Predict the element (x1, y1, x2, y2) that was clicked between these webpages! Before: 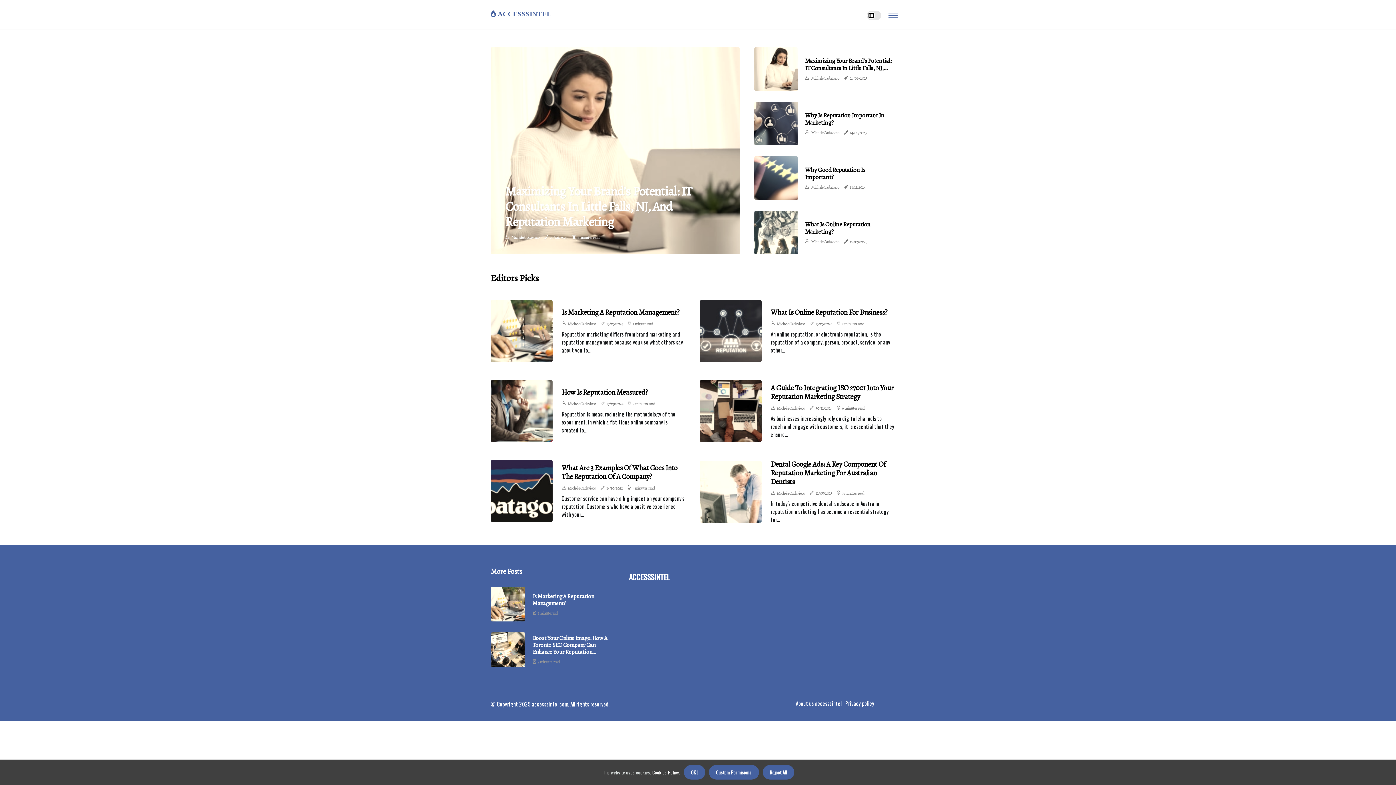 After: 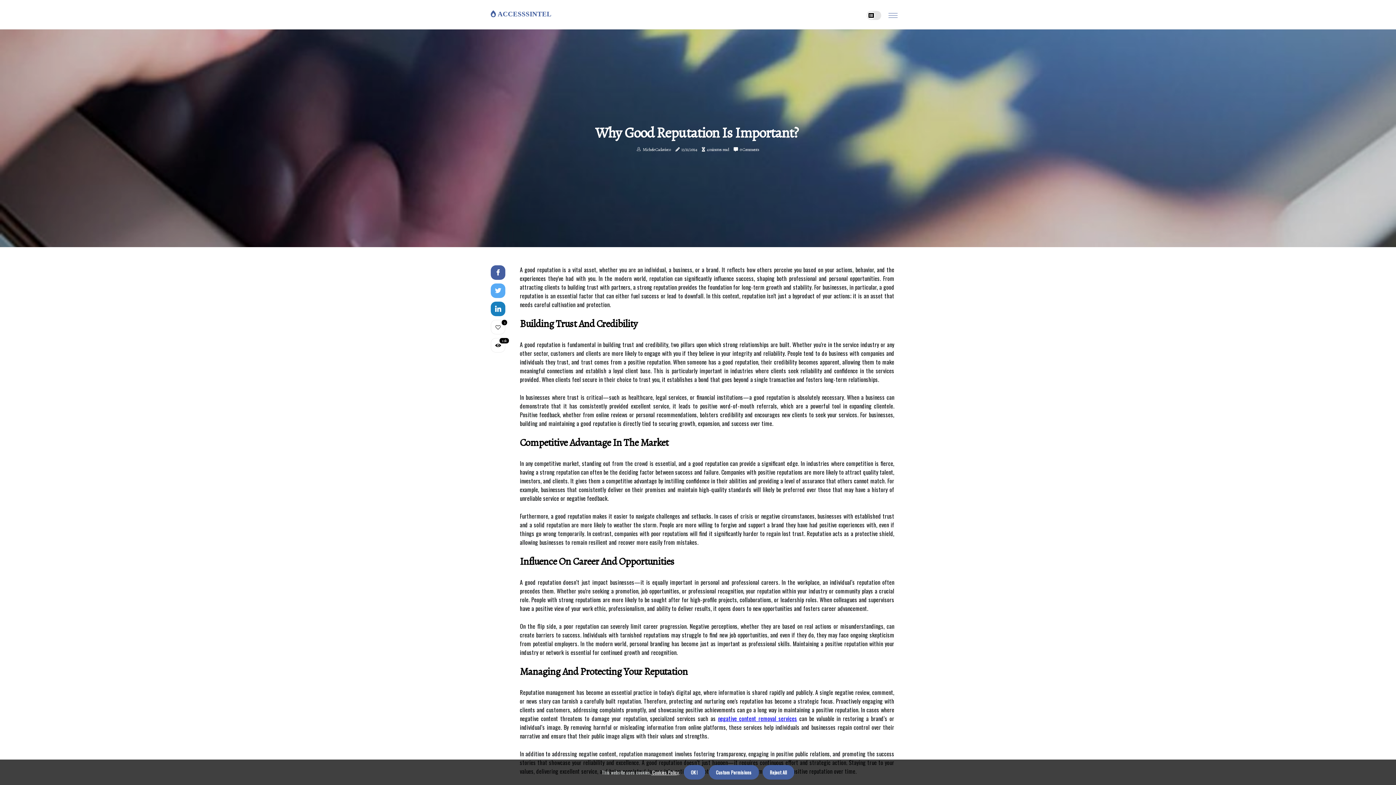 Action: bbox: (754, 156, 798, 200)